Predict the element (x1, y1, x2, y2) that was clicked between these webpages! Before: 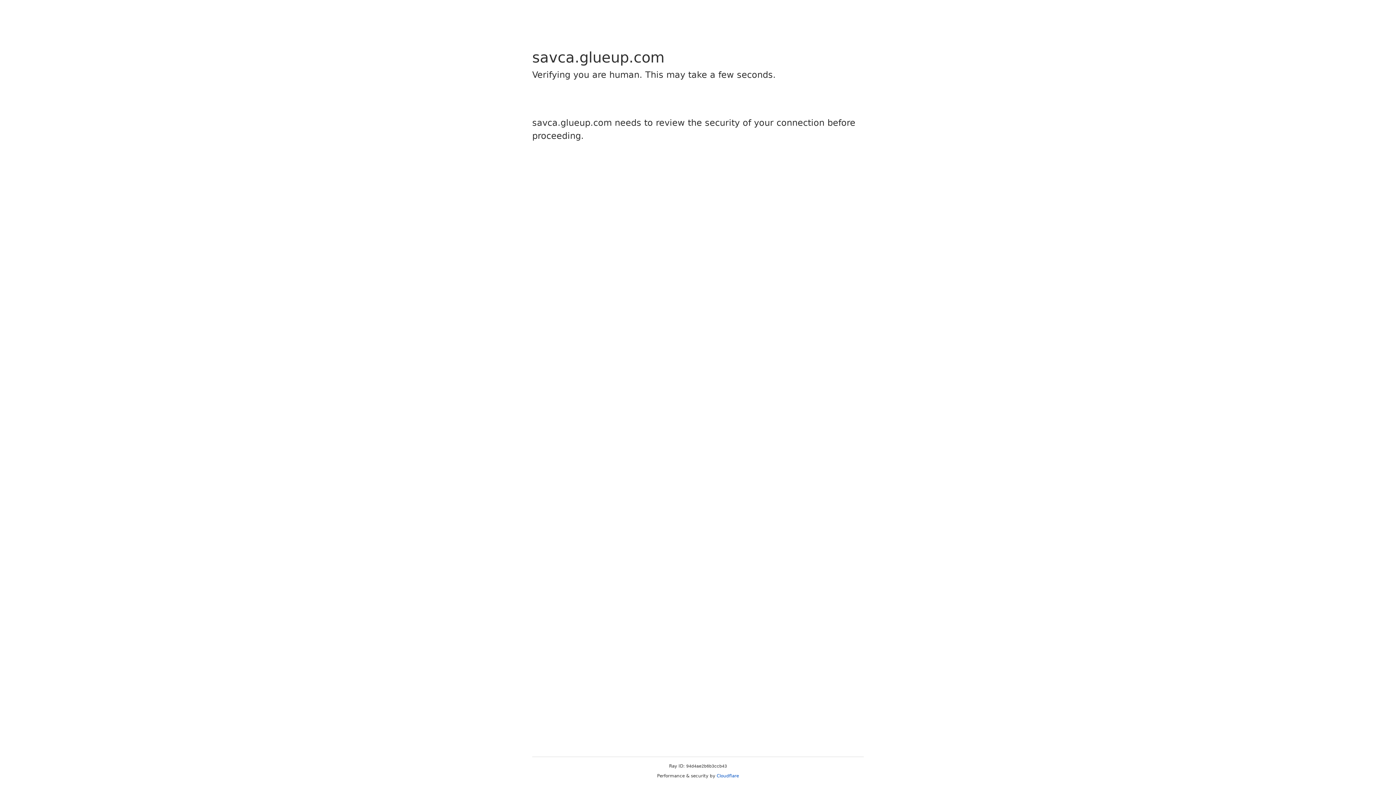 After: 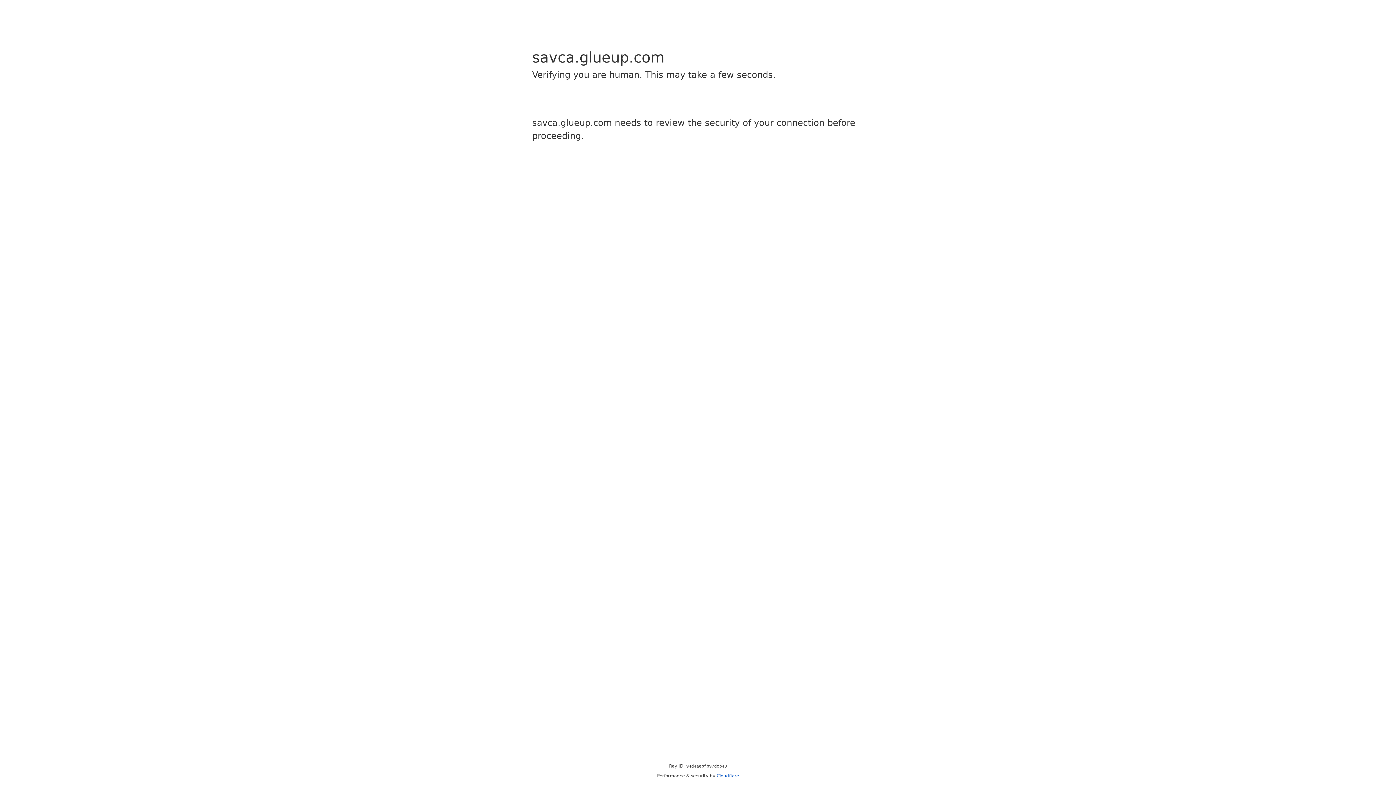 Action: bbox: (716, 773, 739, 778) label: Cloudflare